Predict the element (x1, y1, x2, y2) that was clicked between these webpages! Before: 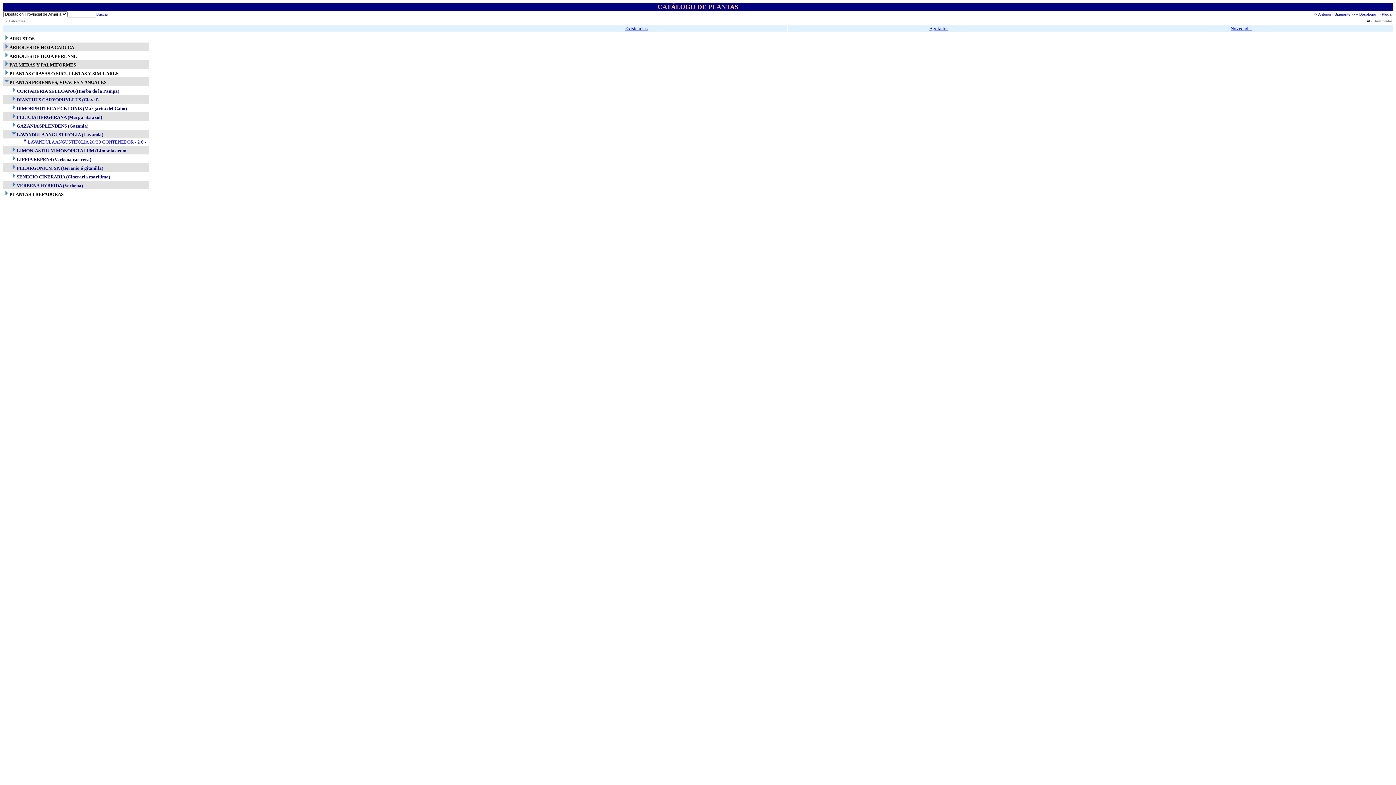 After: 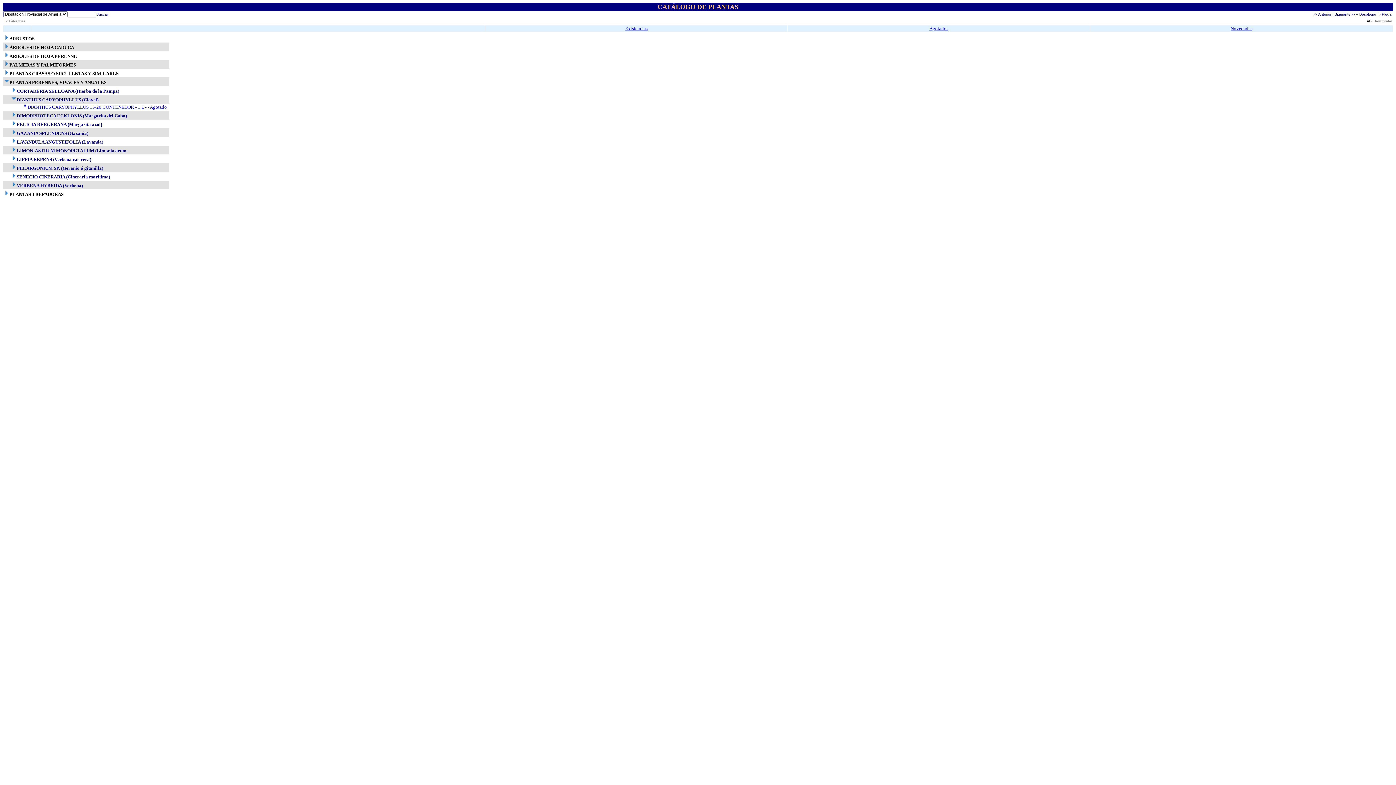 Action: bbox: (10, 96, 16, 102)